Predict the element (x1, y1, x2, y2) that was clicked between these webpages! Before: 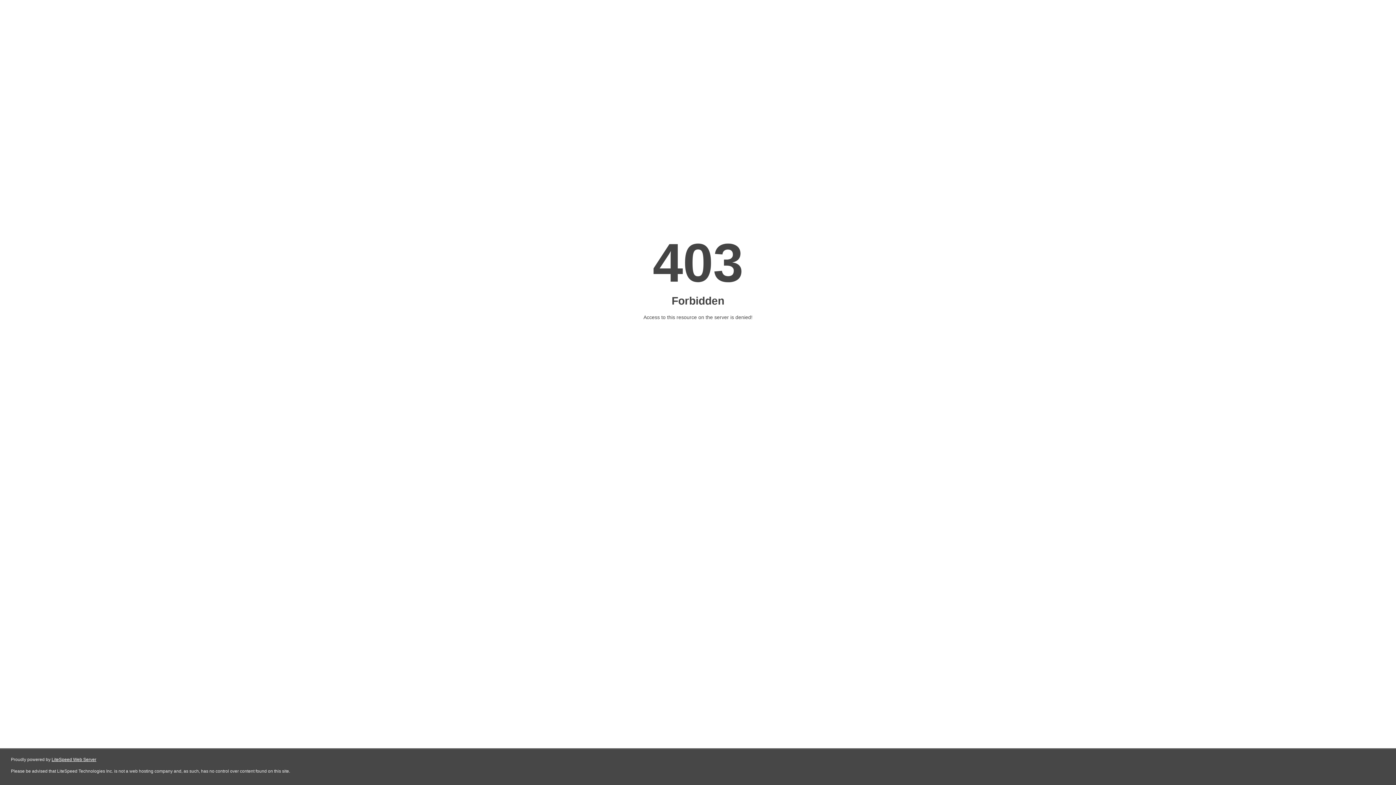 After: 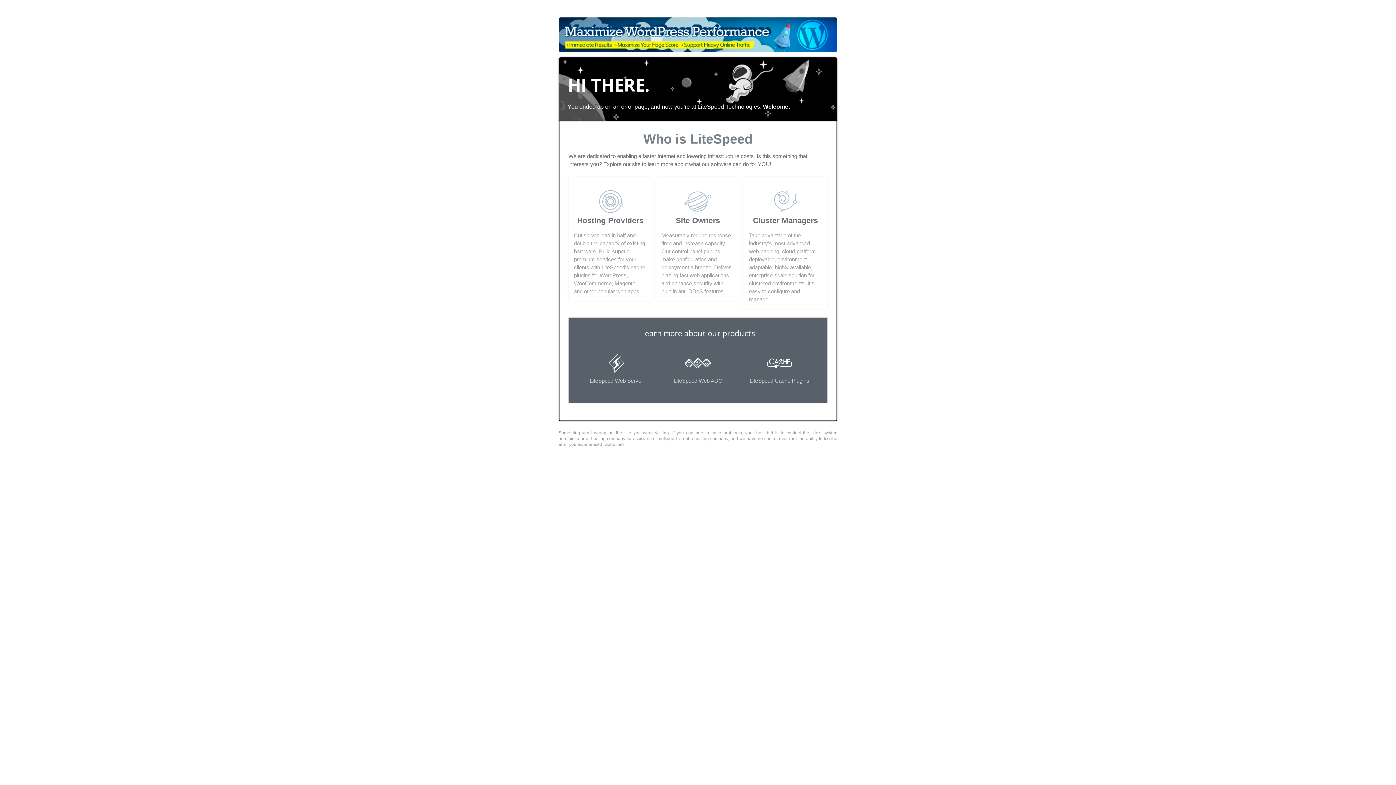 Action: label: LiteSpeed Web Server bbox: (51, 757, 96, 762)